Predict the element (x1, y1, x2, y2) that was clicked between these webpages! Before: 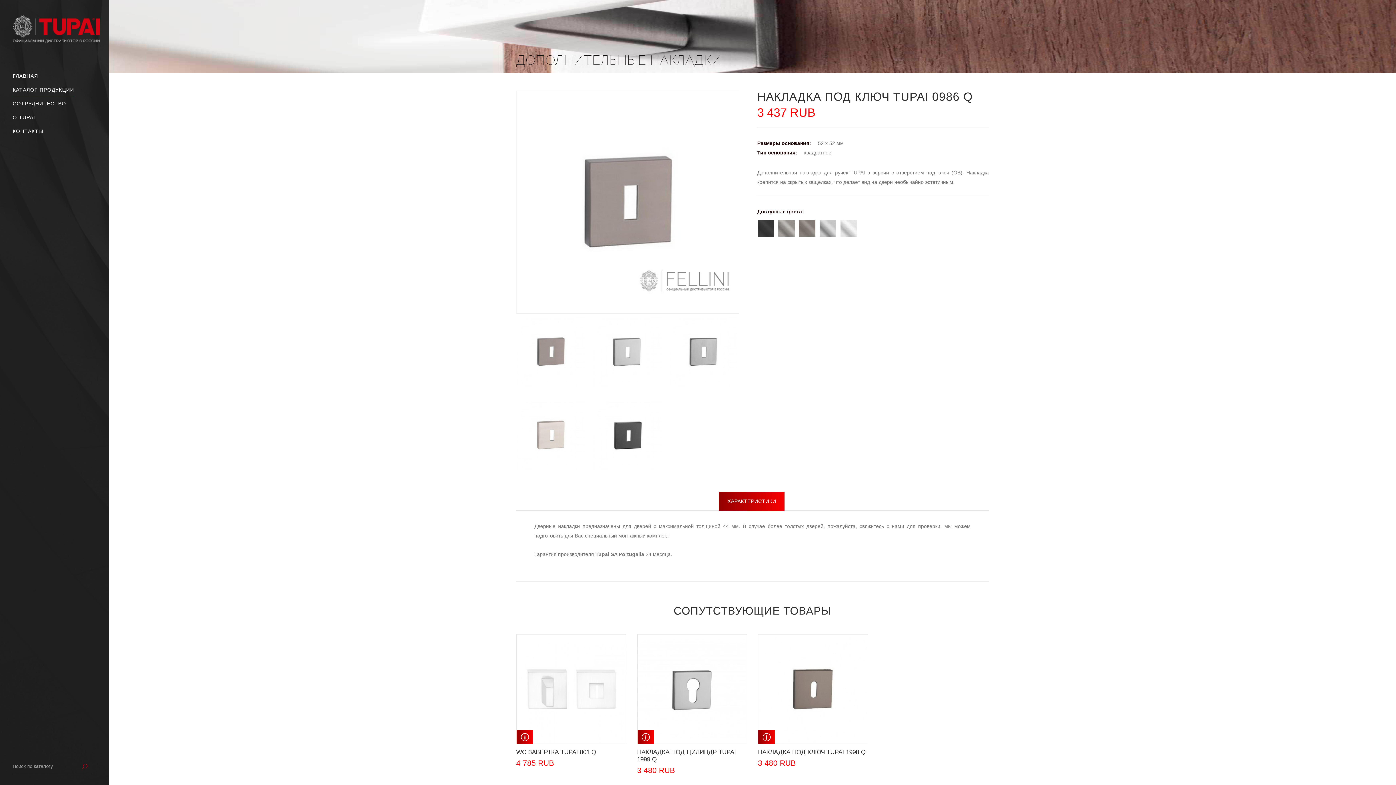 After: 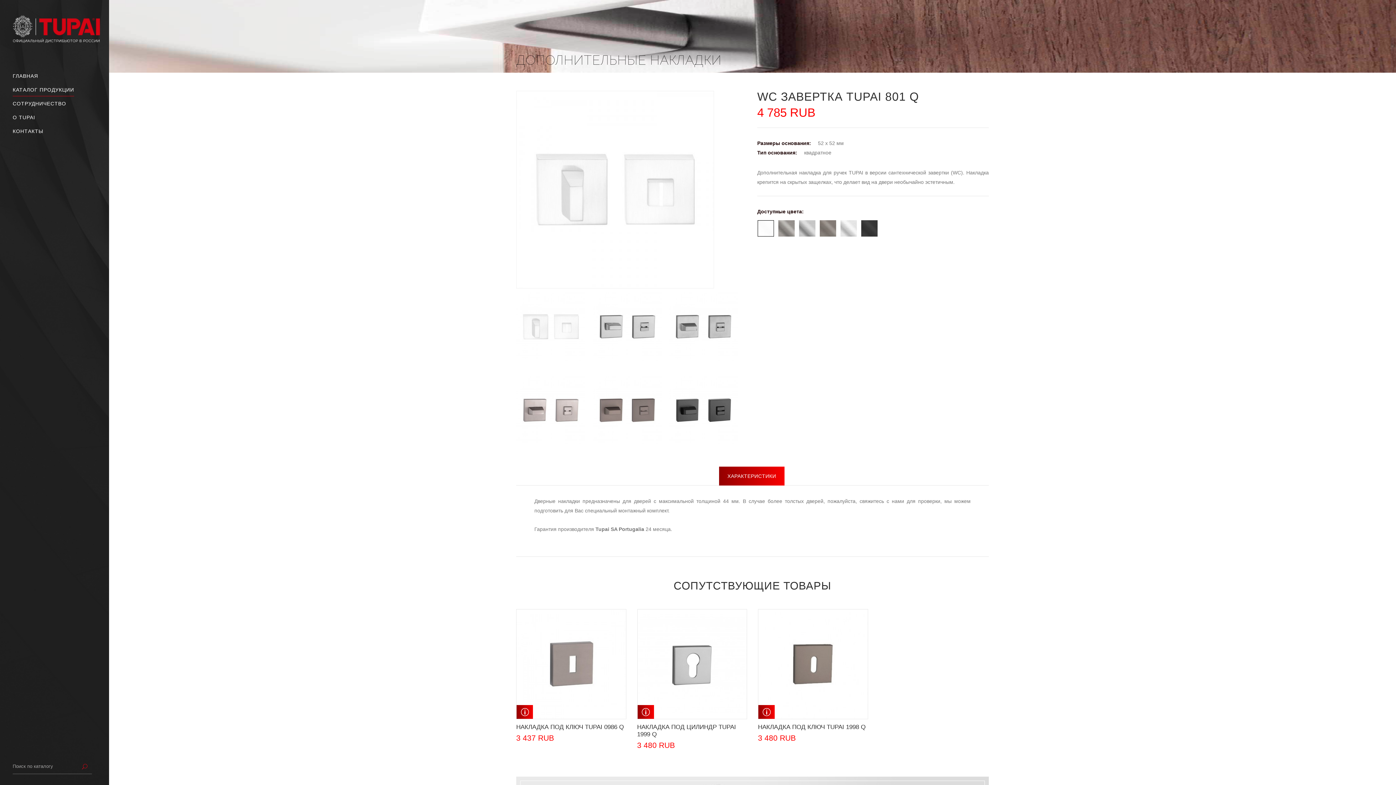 Action: label: ПОДРОБНЕЕ bbox: (516, 730, 533, 744)